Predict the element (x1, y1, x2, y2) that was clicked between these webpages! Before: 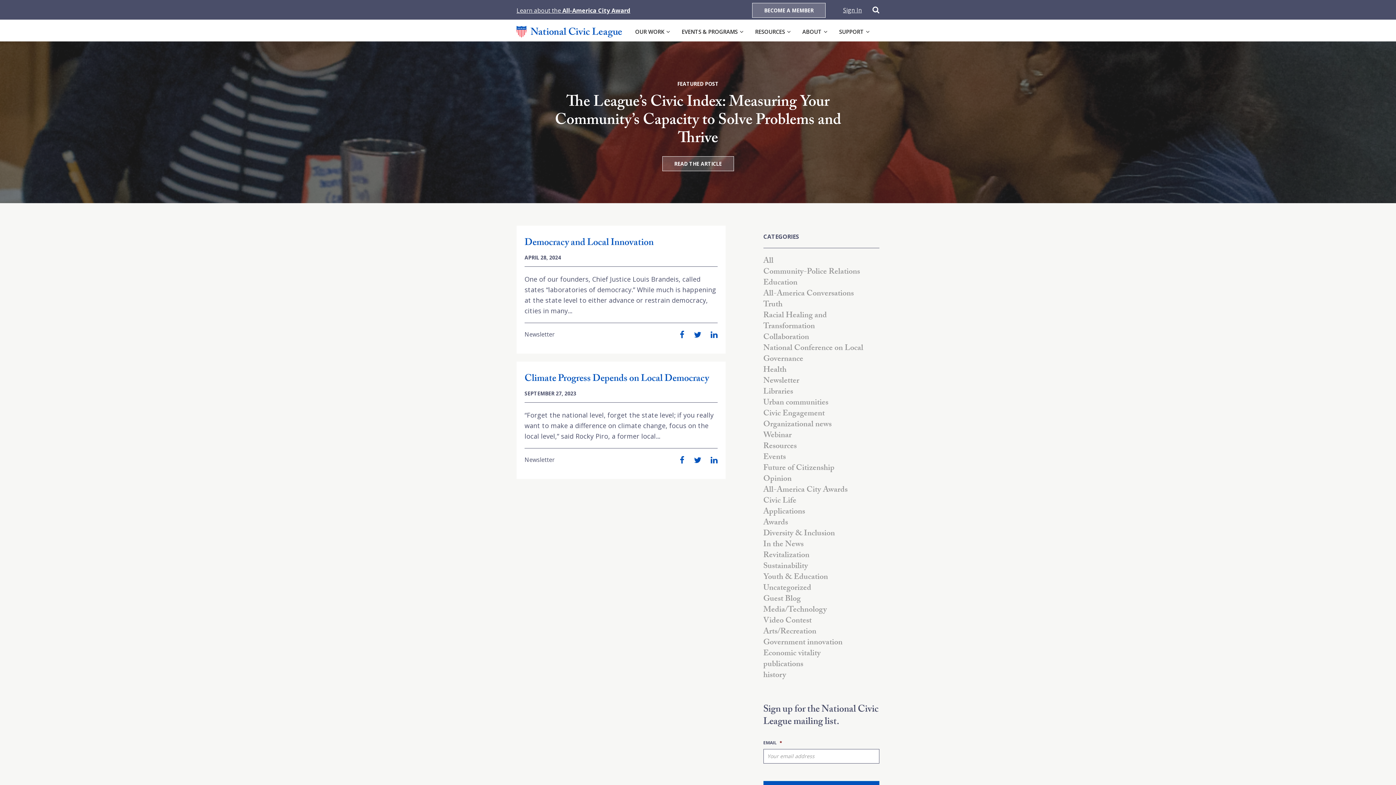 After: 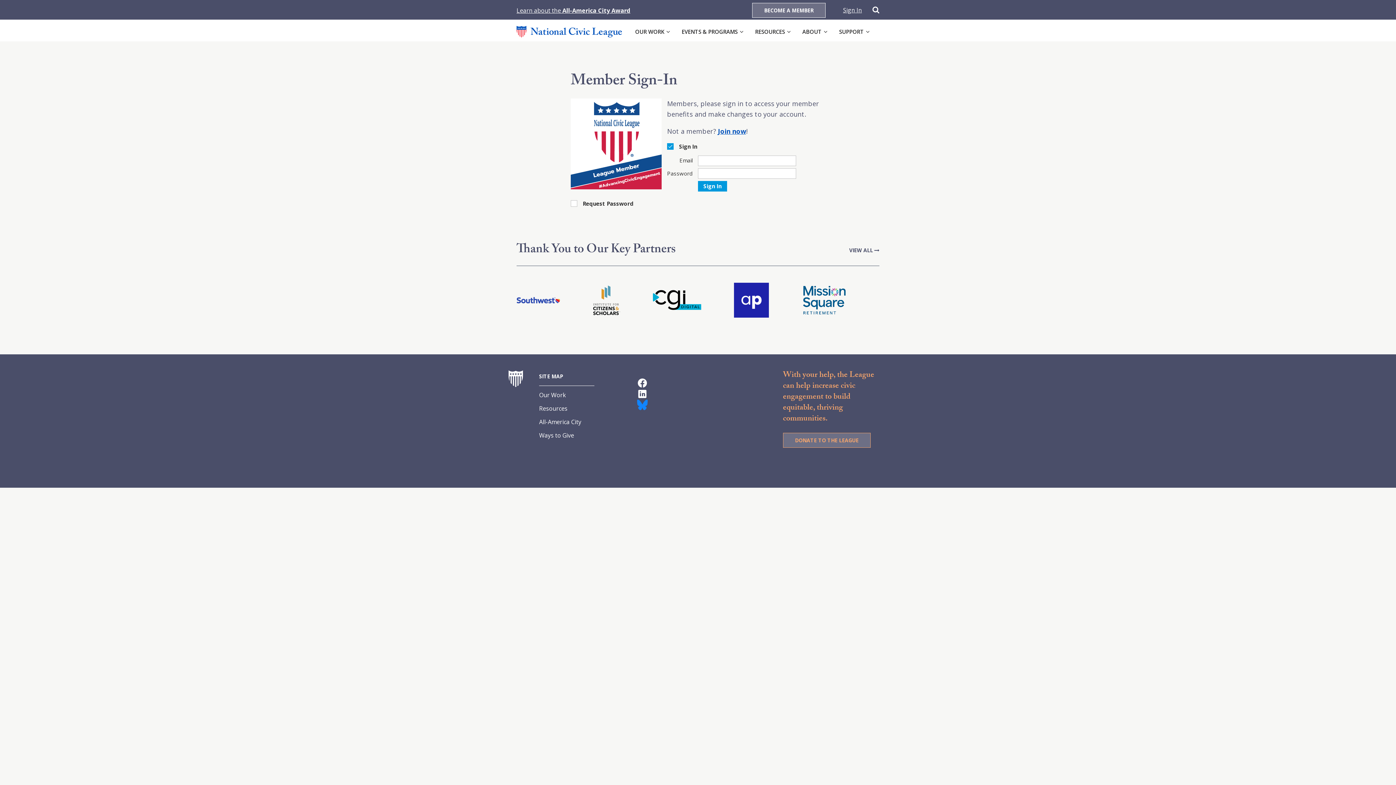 Action: bbox: (843, 6, 862, 14) label: Sign In